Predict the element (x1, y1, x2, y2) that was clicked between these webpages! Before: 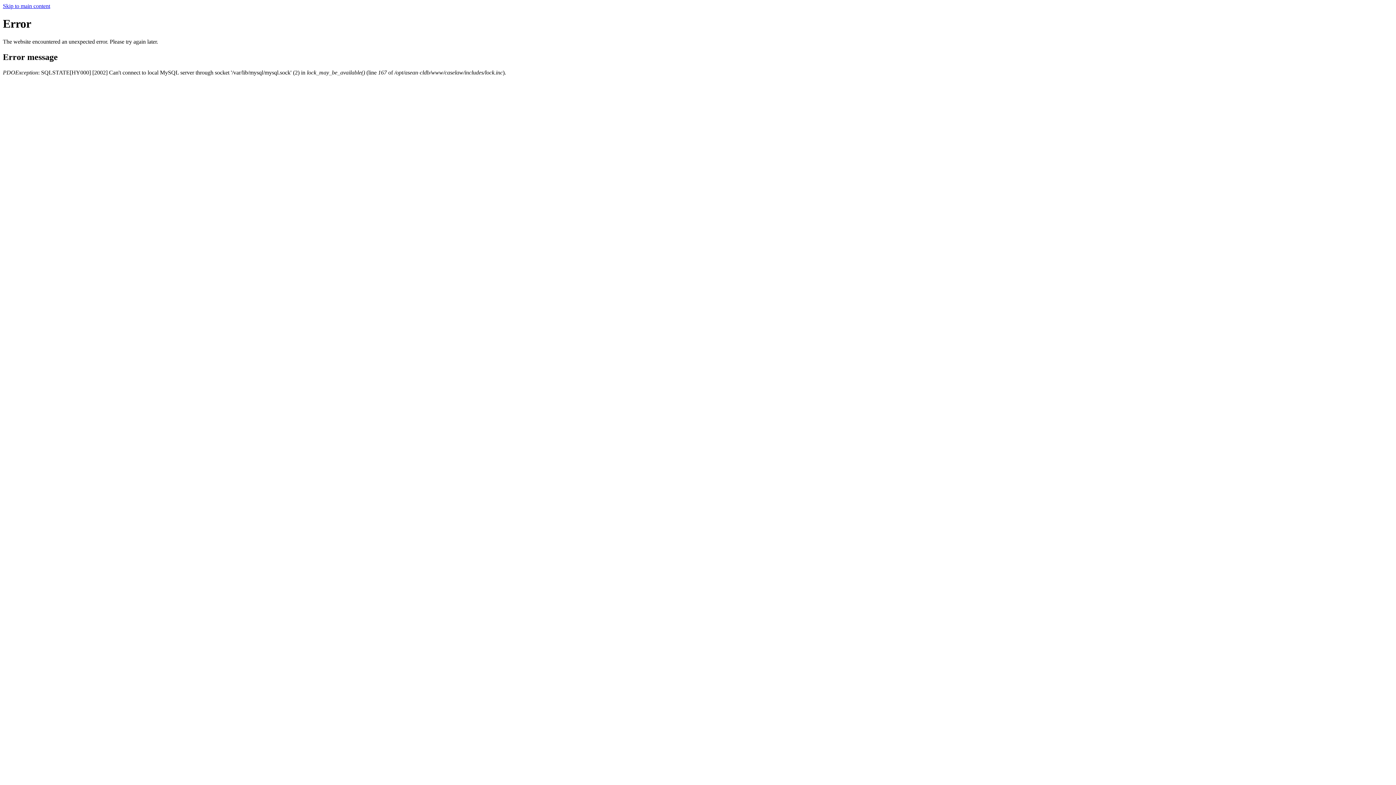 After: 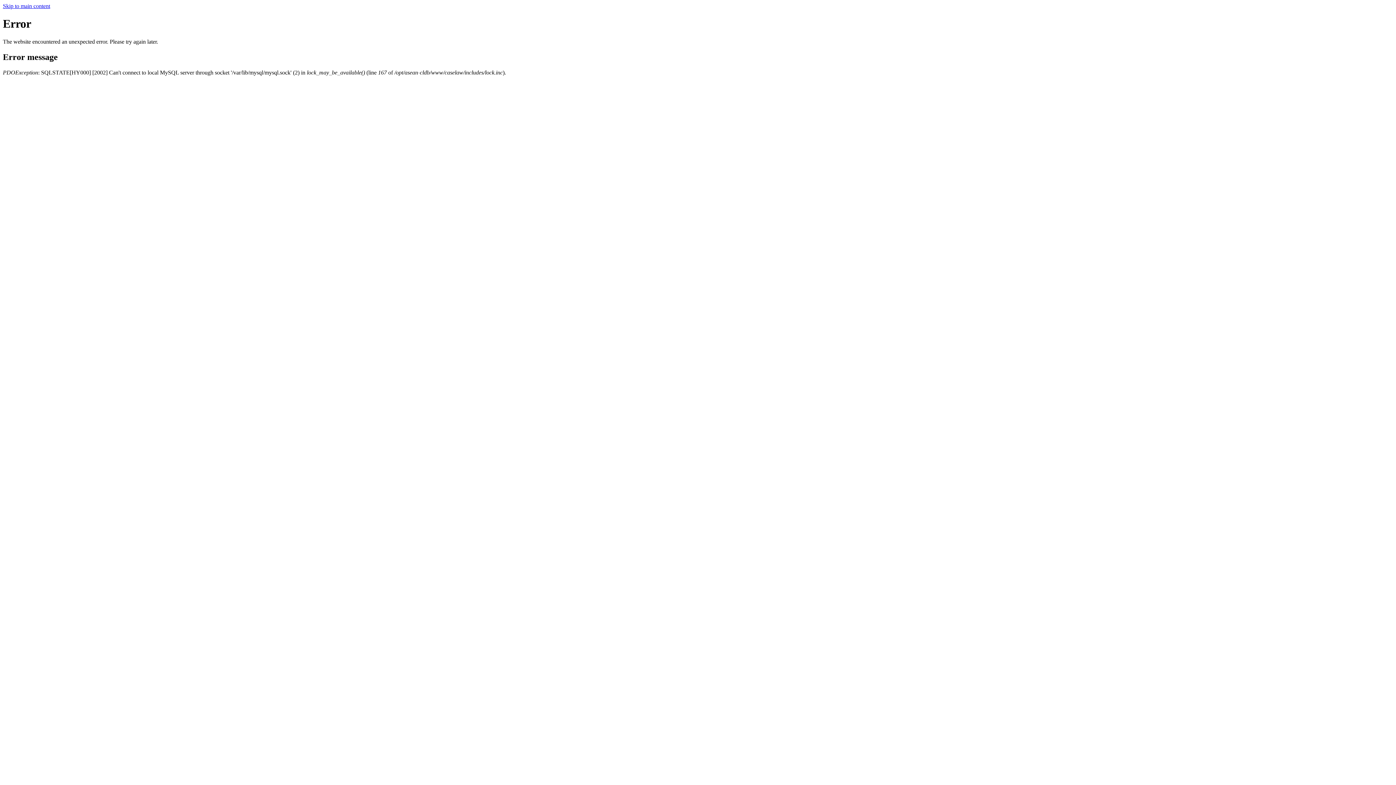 Action: bbox: (2, 2, 50, 9) label: Skip to main content